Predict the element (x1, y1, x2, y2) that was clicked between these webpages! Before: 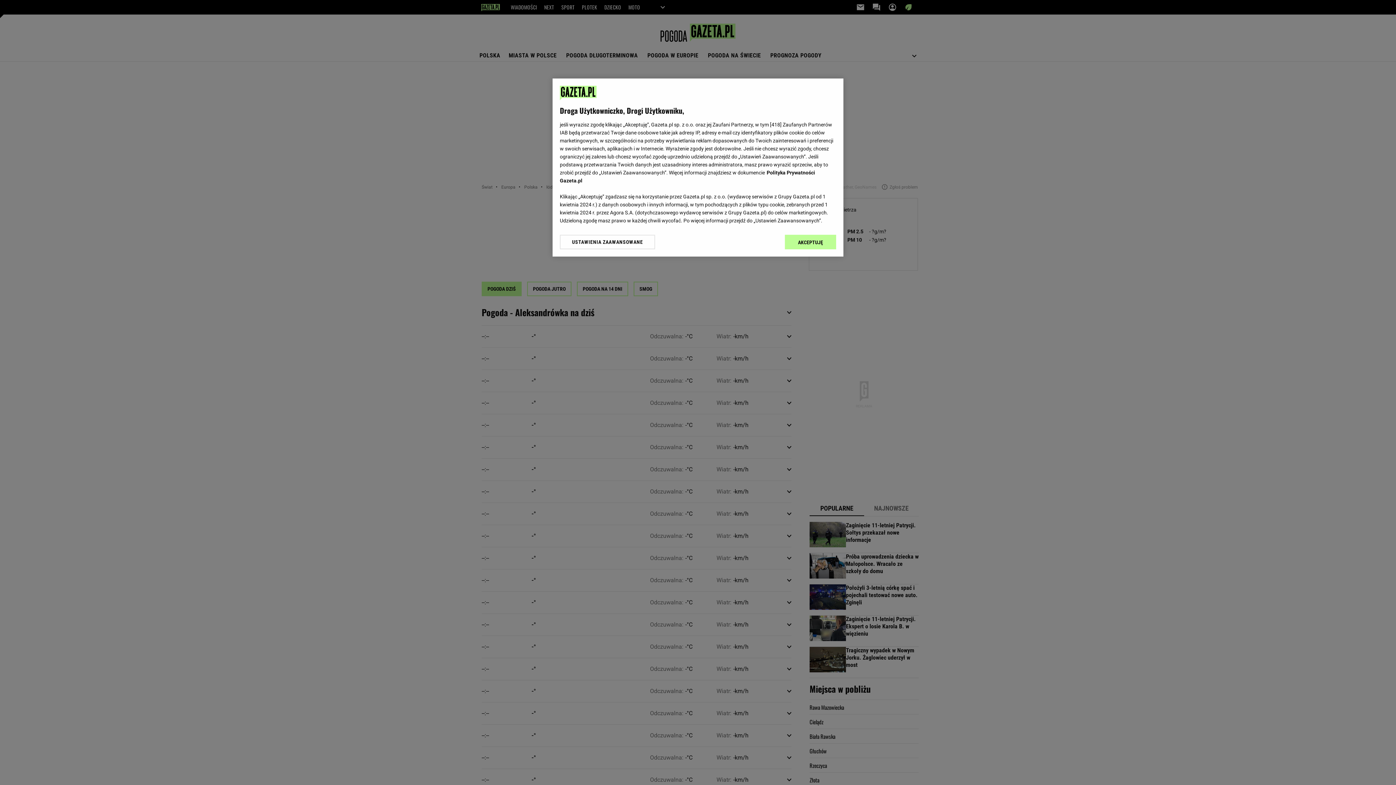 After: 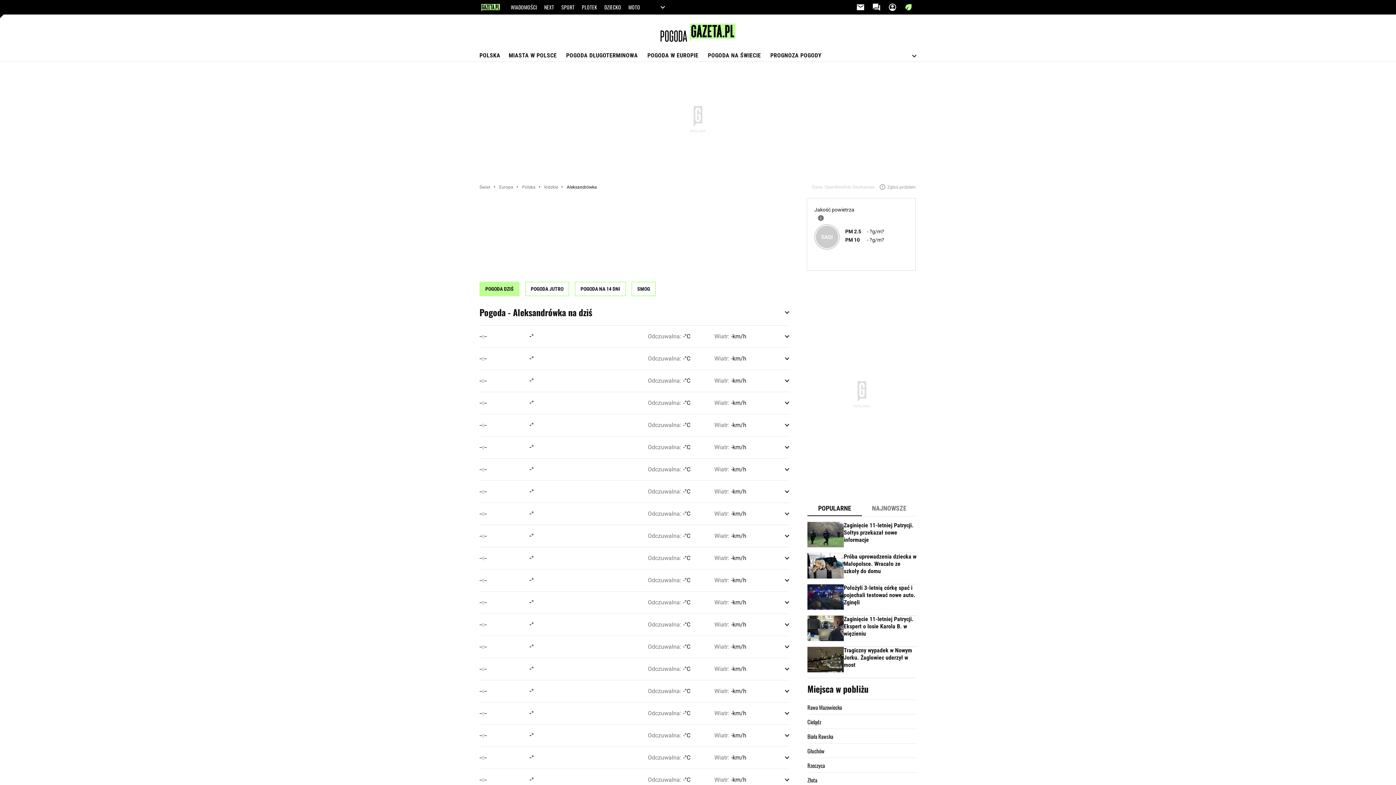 Action: bbox: (785, 234, 836, 249) label: AKCEPTUJĘ